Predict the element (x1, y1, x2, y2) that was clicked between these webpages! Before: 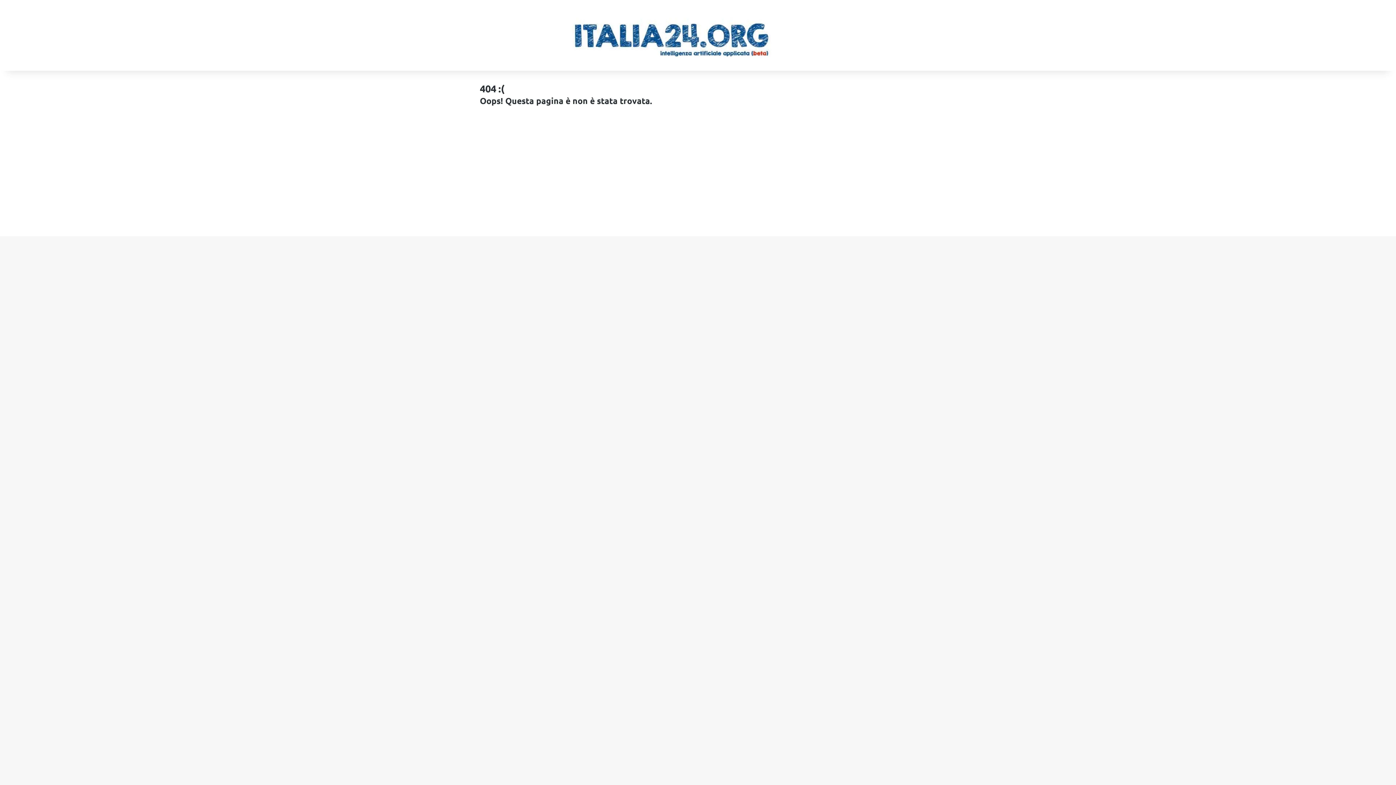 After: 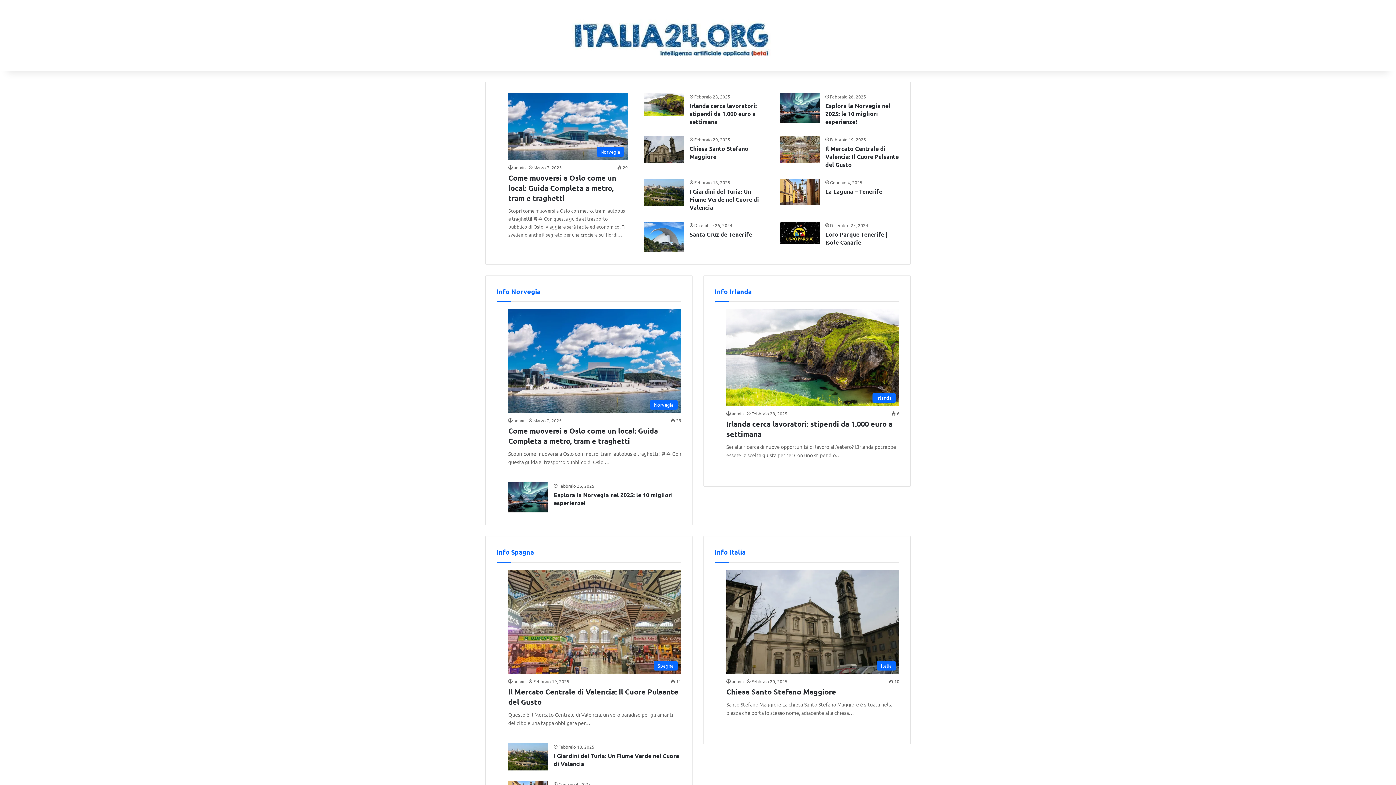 Action: bbox: (485, 14, 849, 56)